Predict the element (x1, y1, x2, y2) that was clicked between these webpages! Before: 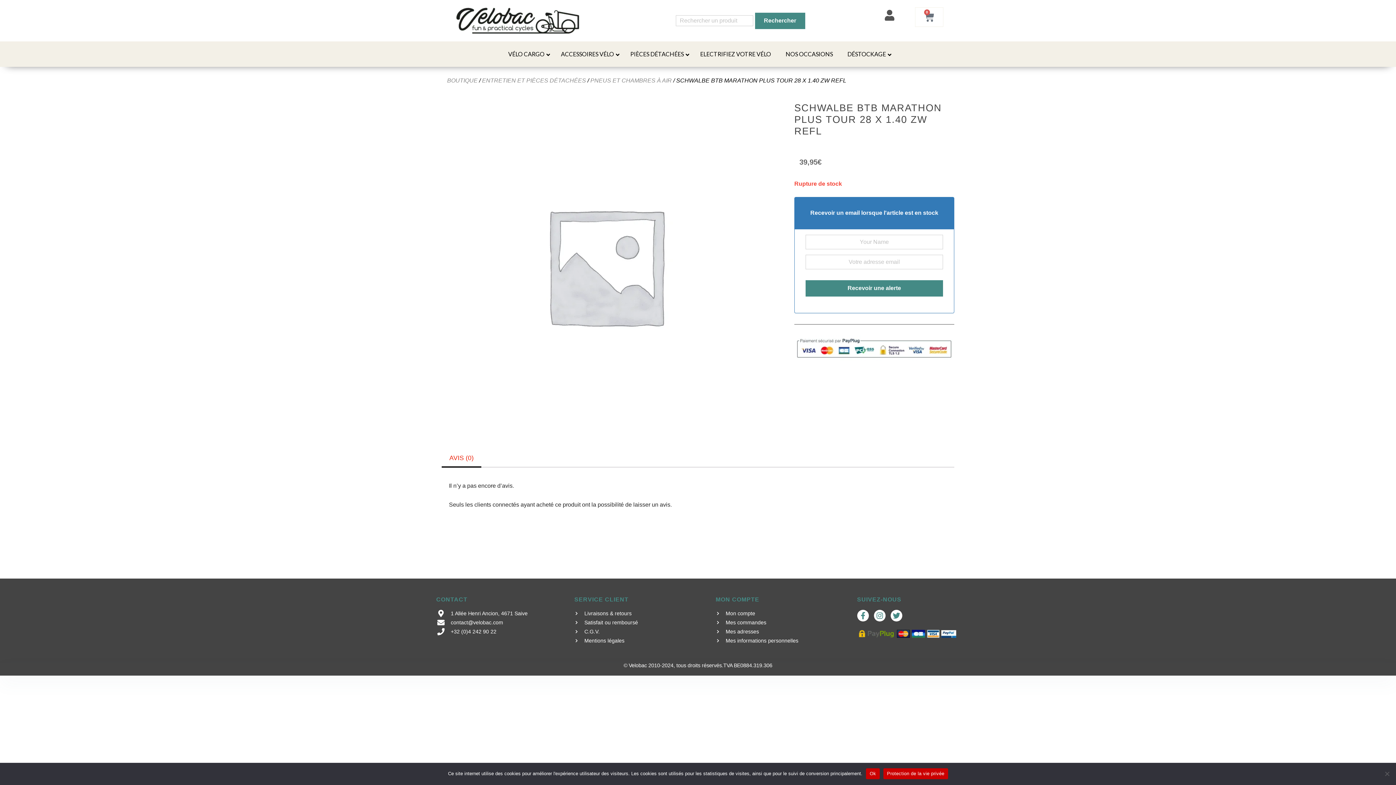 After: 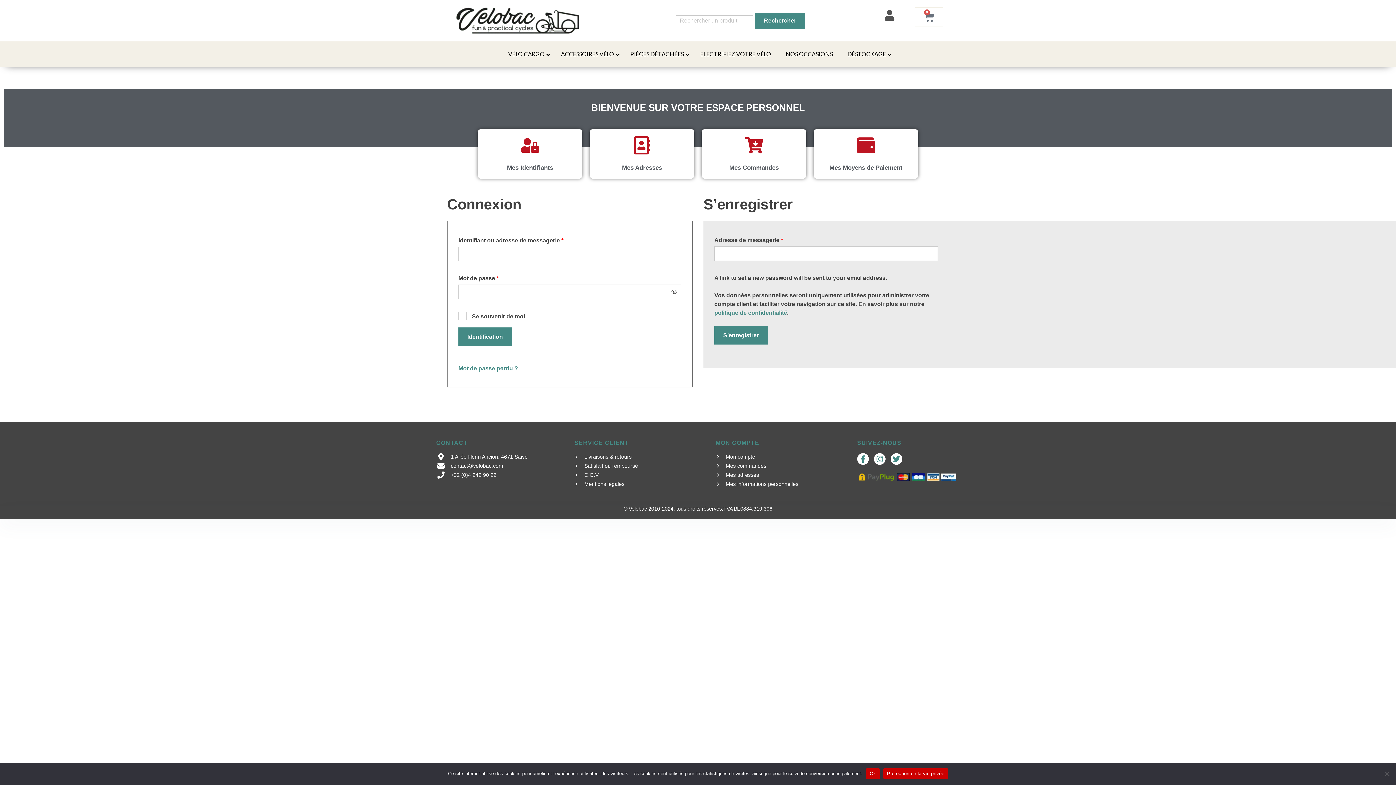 Action: bbox: (715, 628, 842, 635) label: Mes adresses